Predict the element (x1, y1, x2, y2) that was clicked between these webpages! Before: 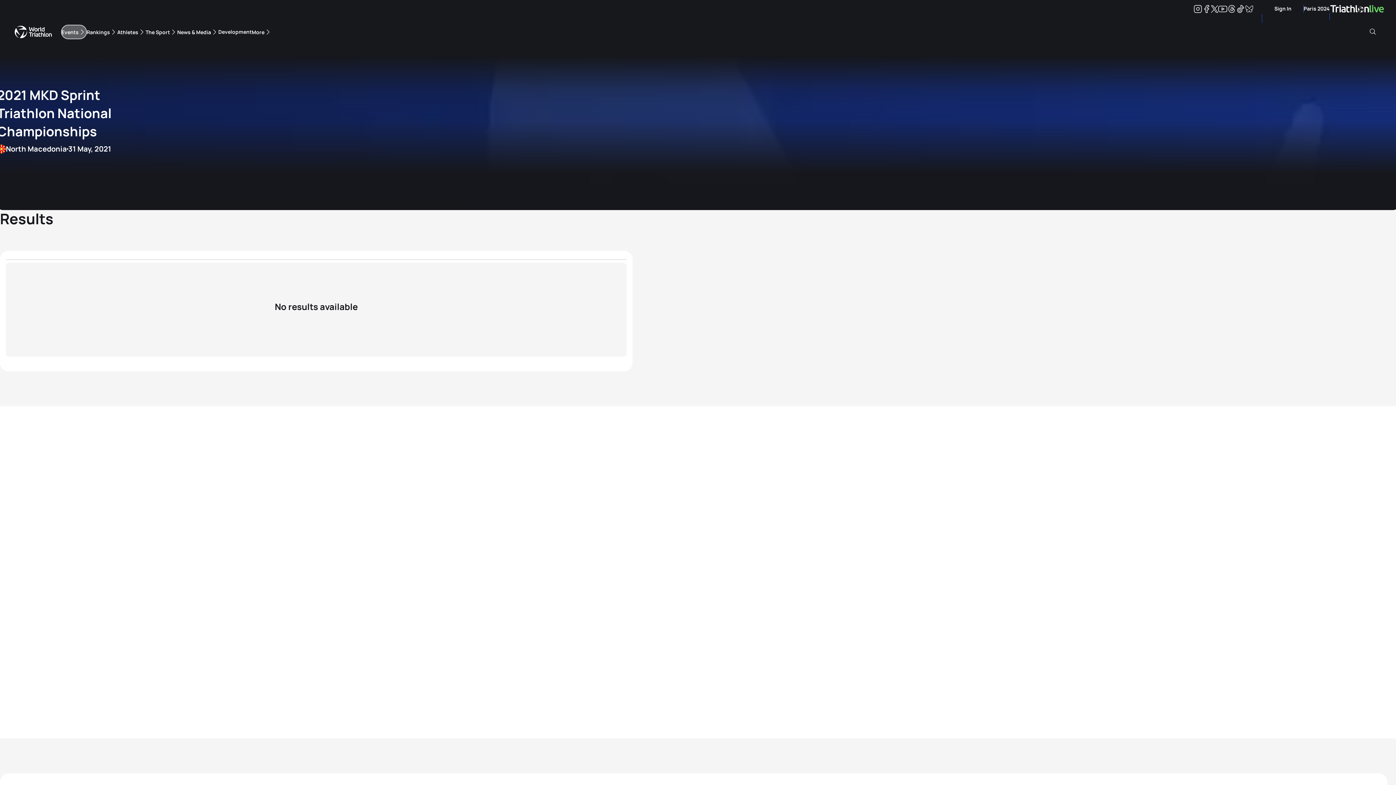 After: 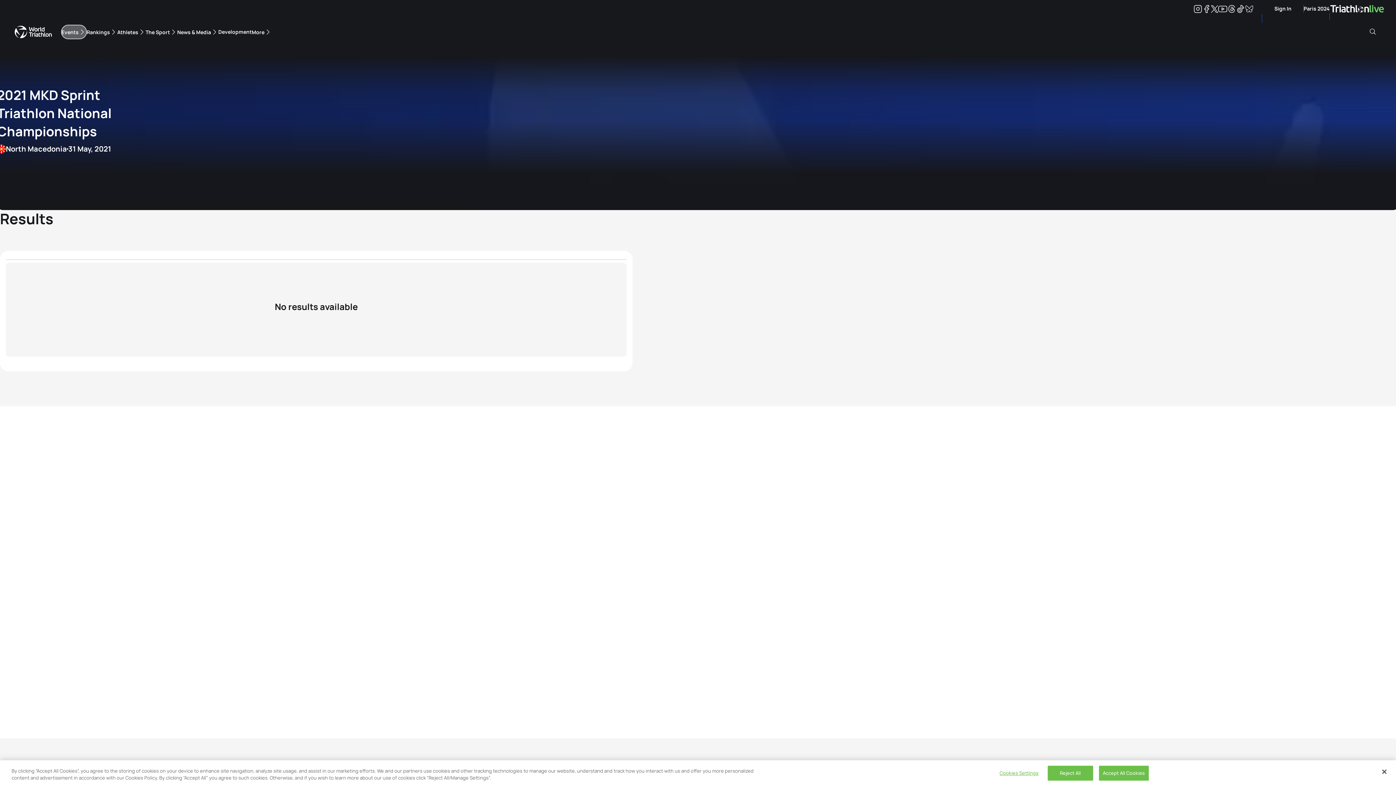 Action: label: Search bbox: (1364, 27, 1381, 35)